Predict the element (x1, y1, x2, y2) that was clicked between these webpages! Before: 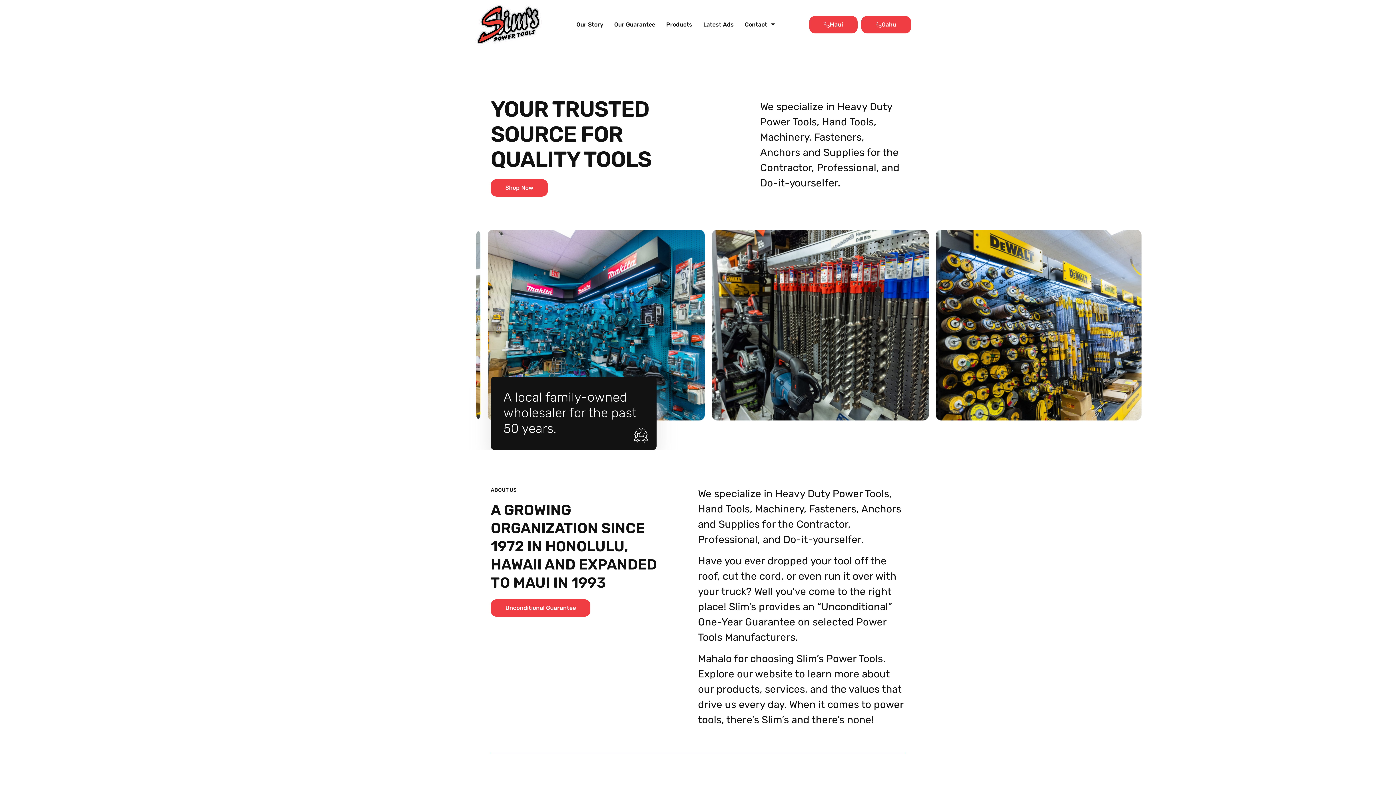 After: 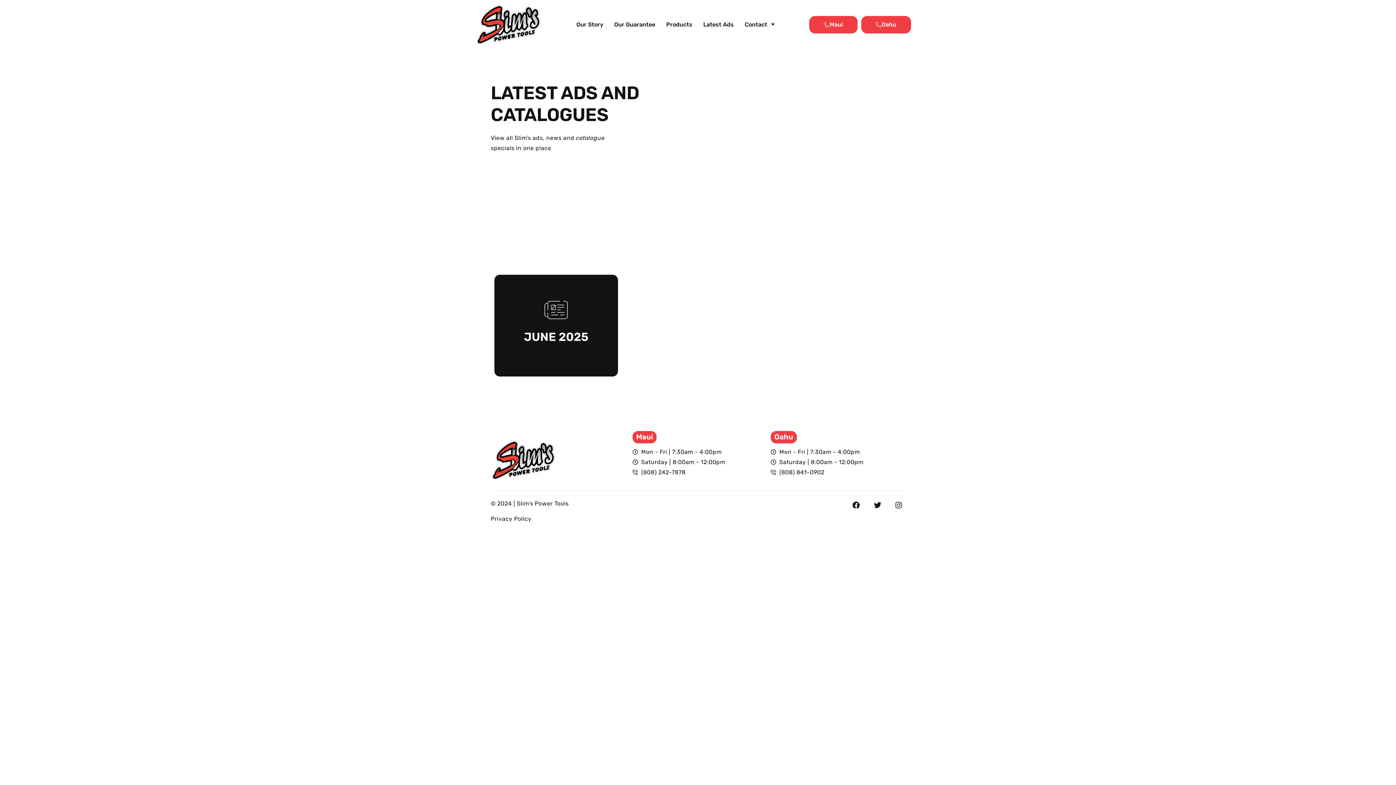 Action: label: Latest Ads bbox: (698, 10, 739, 39)